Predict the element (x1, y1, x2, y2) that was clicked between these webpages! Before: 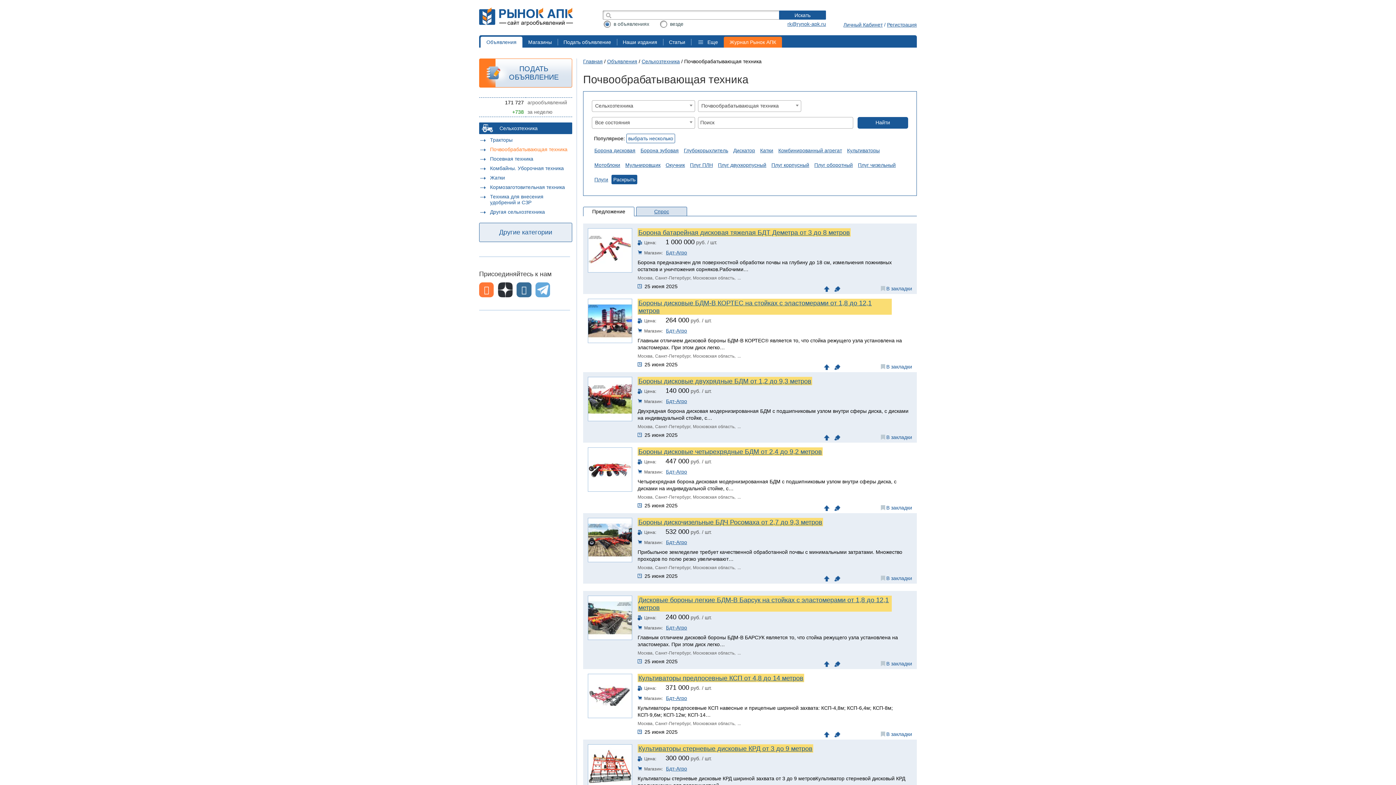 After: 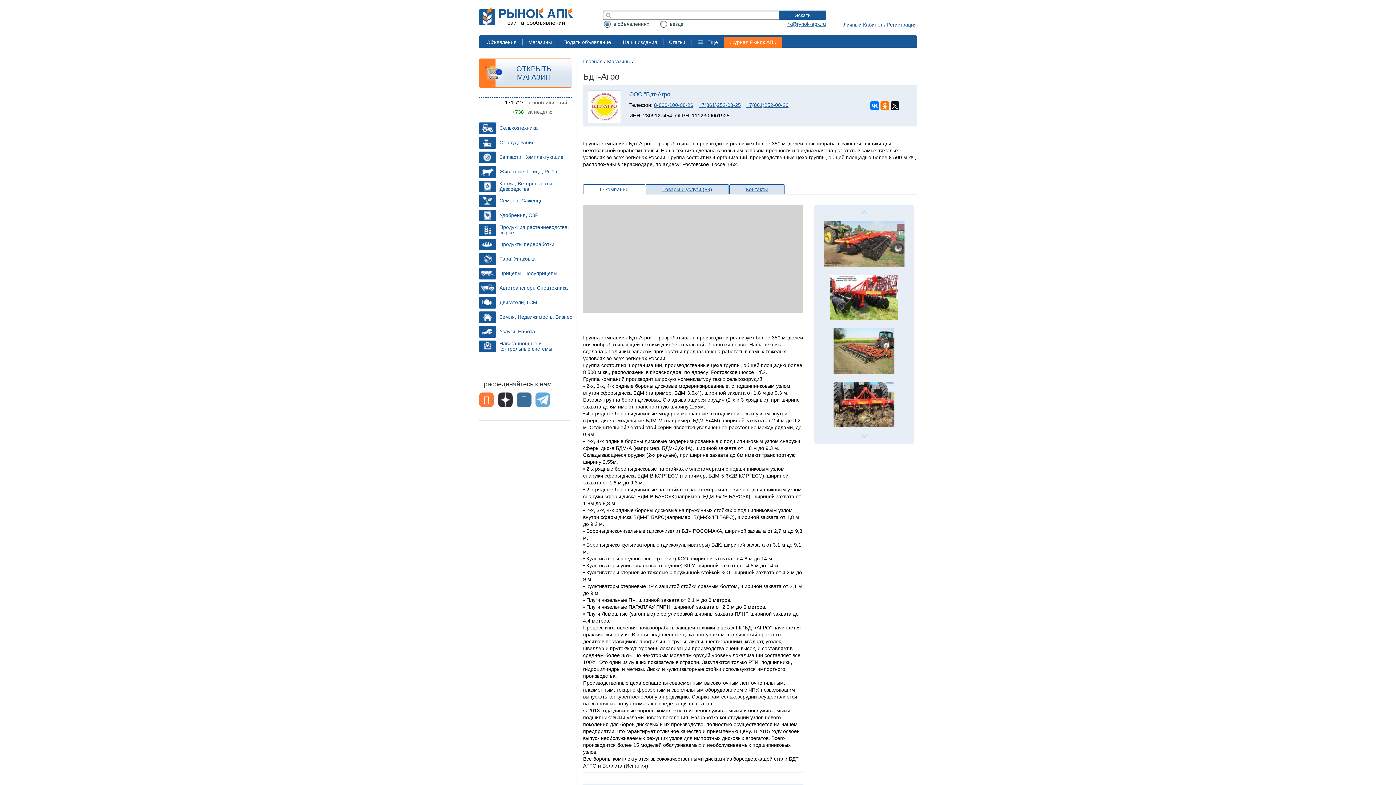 Action: bbox: (664, 398, 687, 404) label: Бдт-Агро